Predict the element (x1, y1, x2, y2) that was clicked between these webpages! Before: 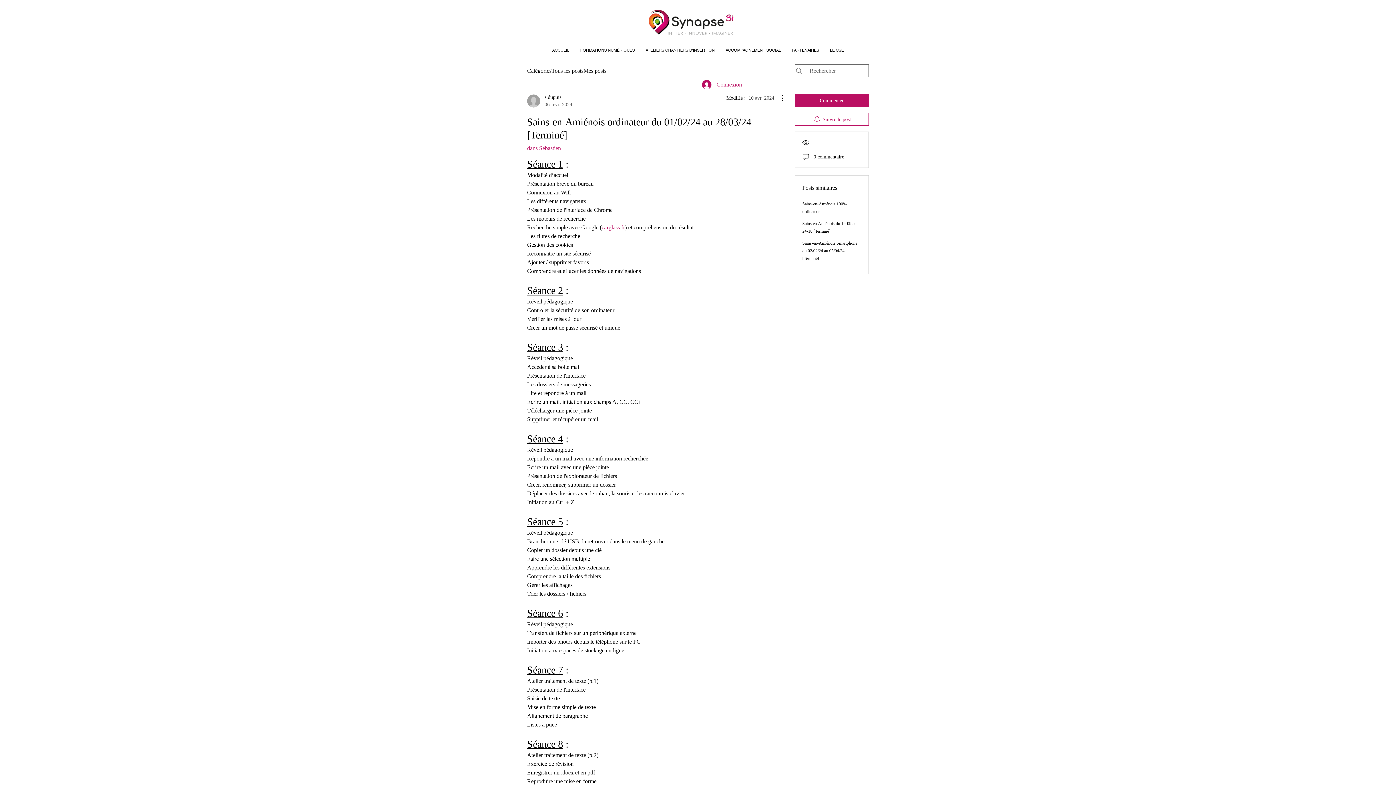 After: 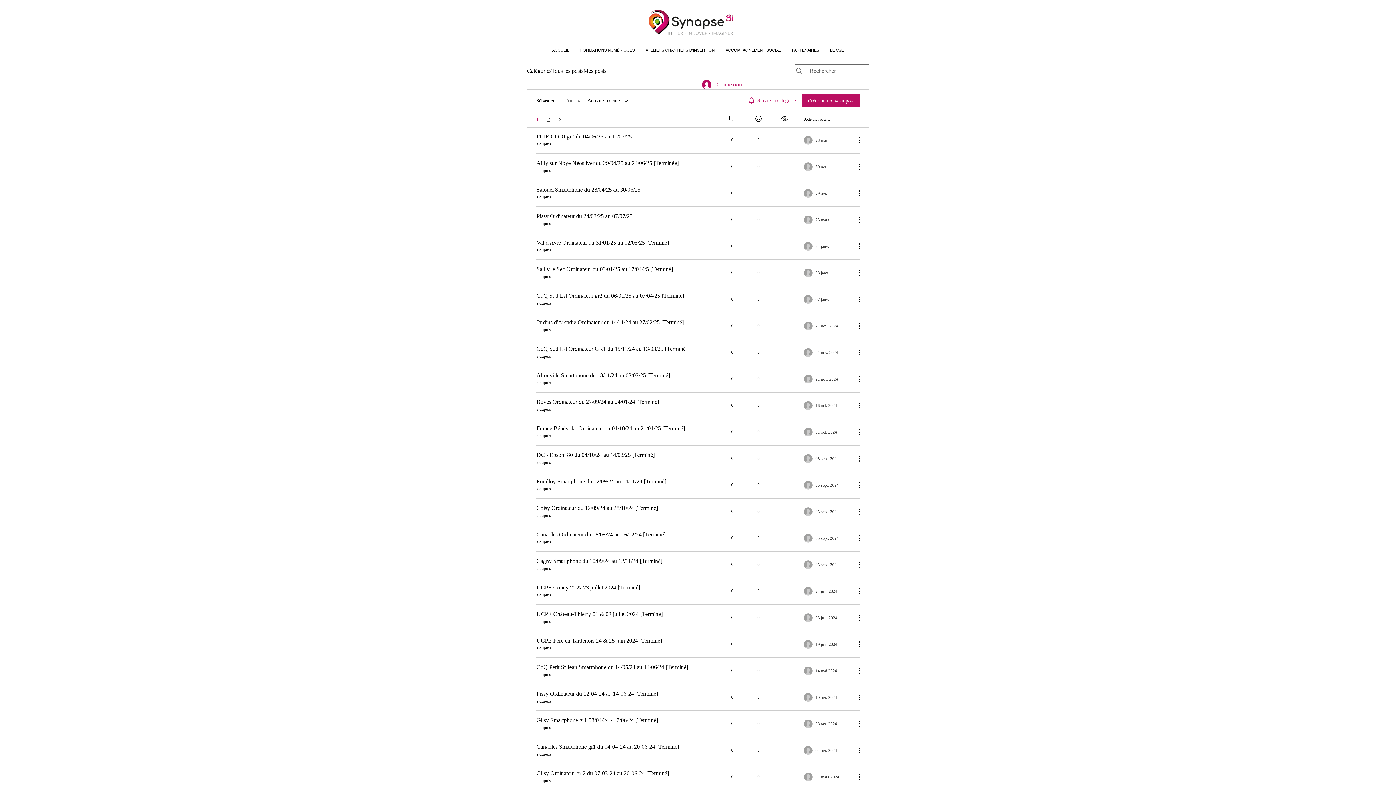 Action: bbox: (527, 145, 561, 151) label: dans Sébastien